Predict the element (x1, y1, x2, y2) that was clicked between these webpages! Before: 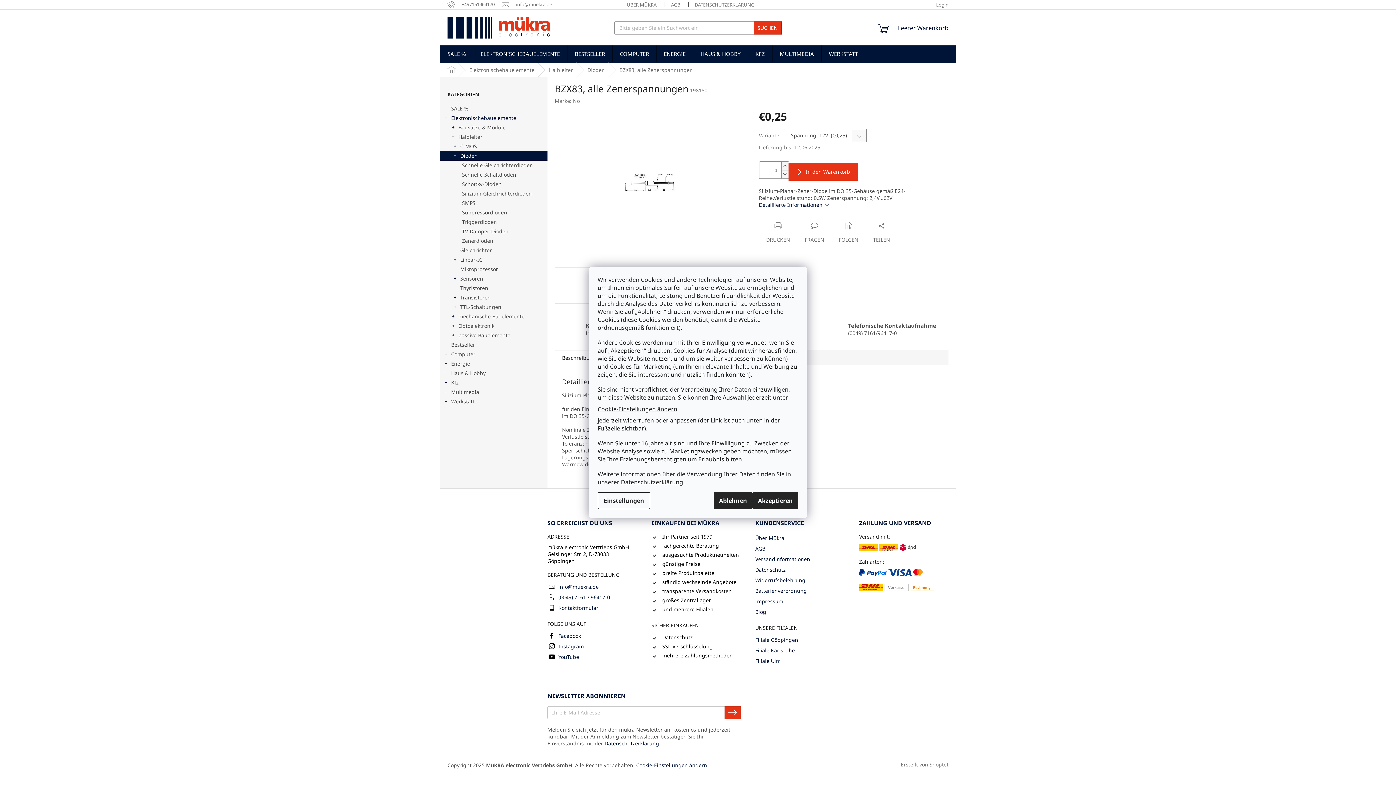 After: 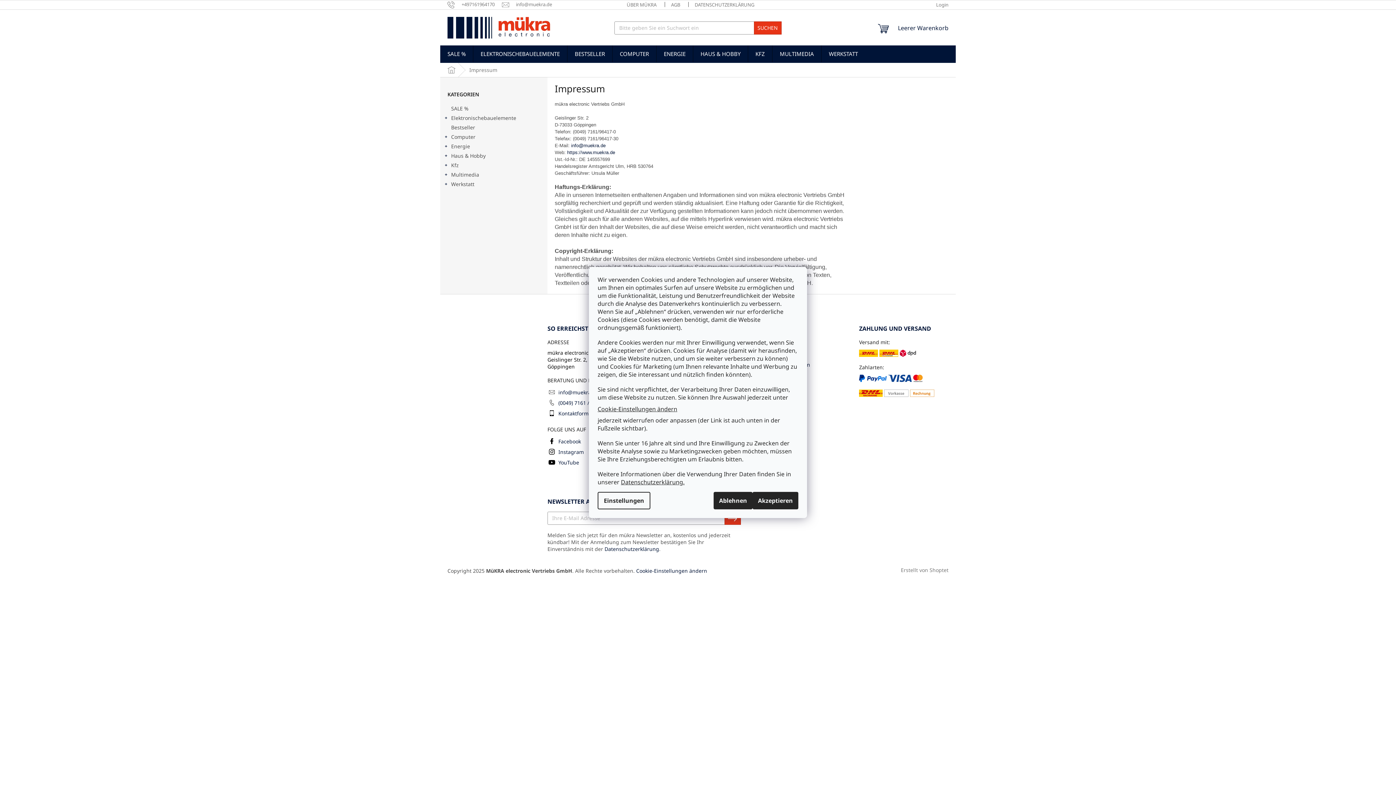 Action: bbox: (755, 598, 783, 604) label: Impressum